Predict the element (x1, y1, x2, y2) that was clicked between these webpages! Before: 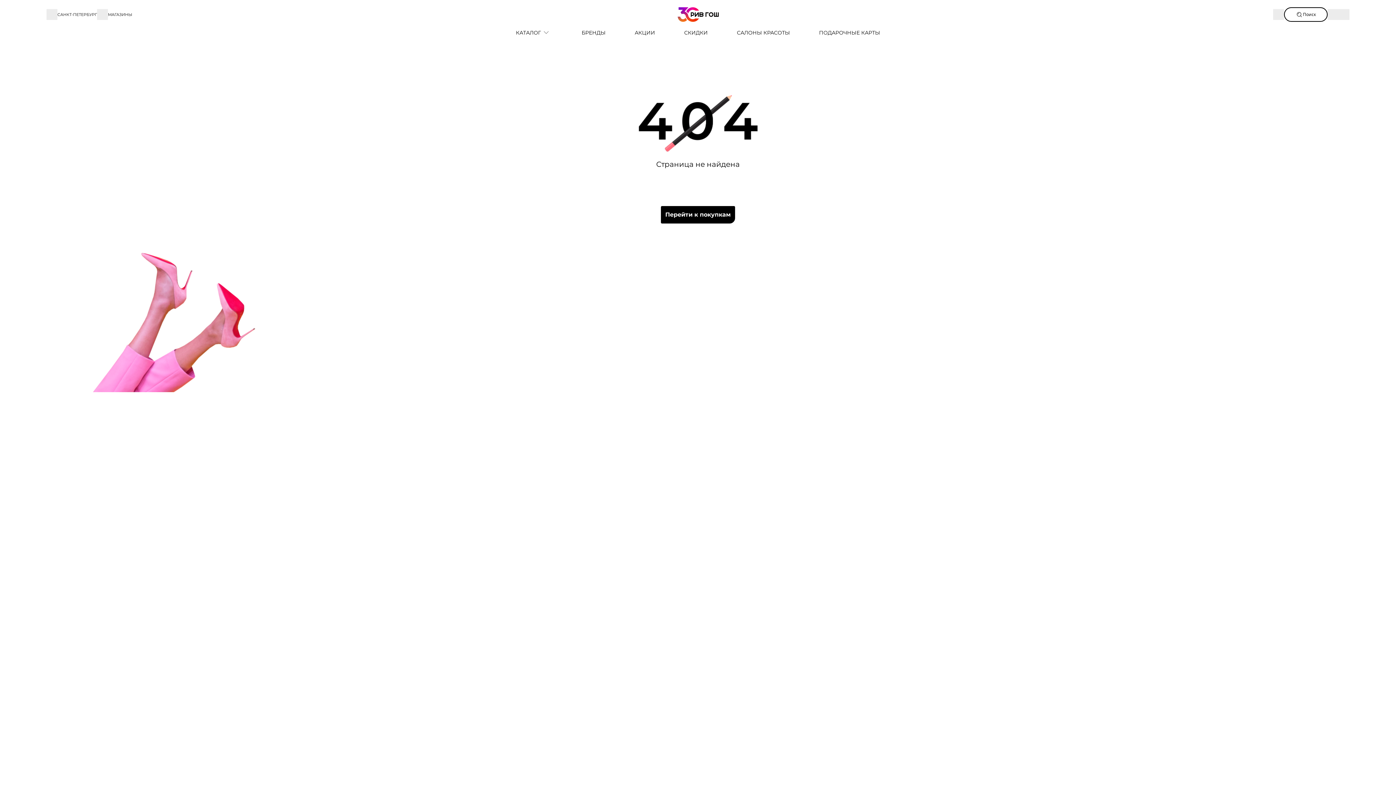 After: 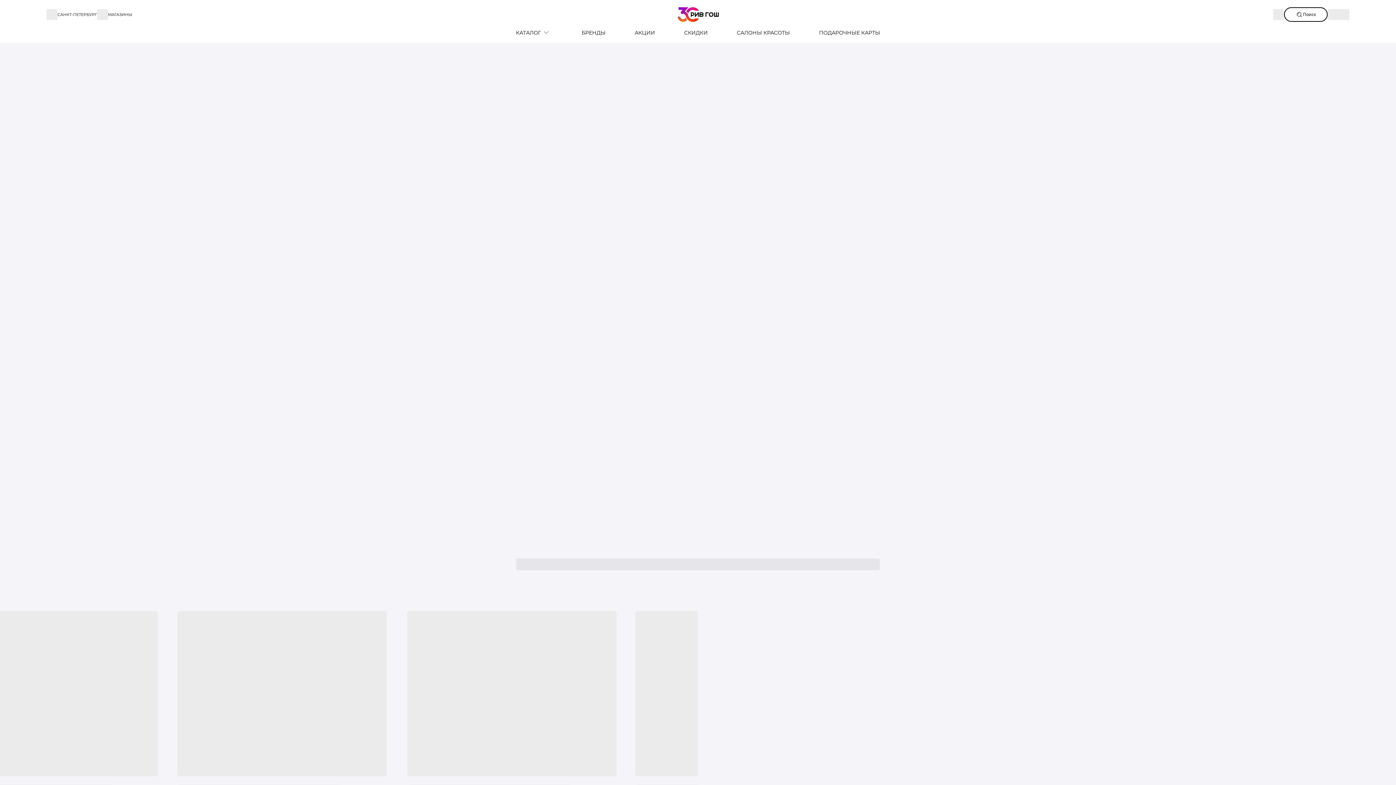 Action: label: Rivegauche bbox: (677, 7, 718, 21)